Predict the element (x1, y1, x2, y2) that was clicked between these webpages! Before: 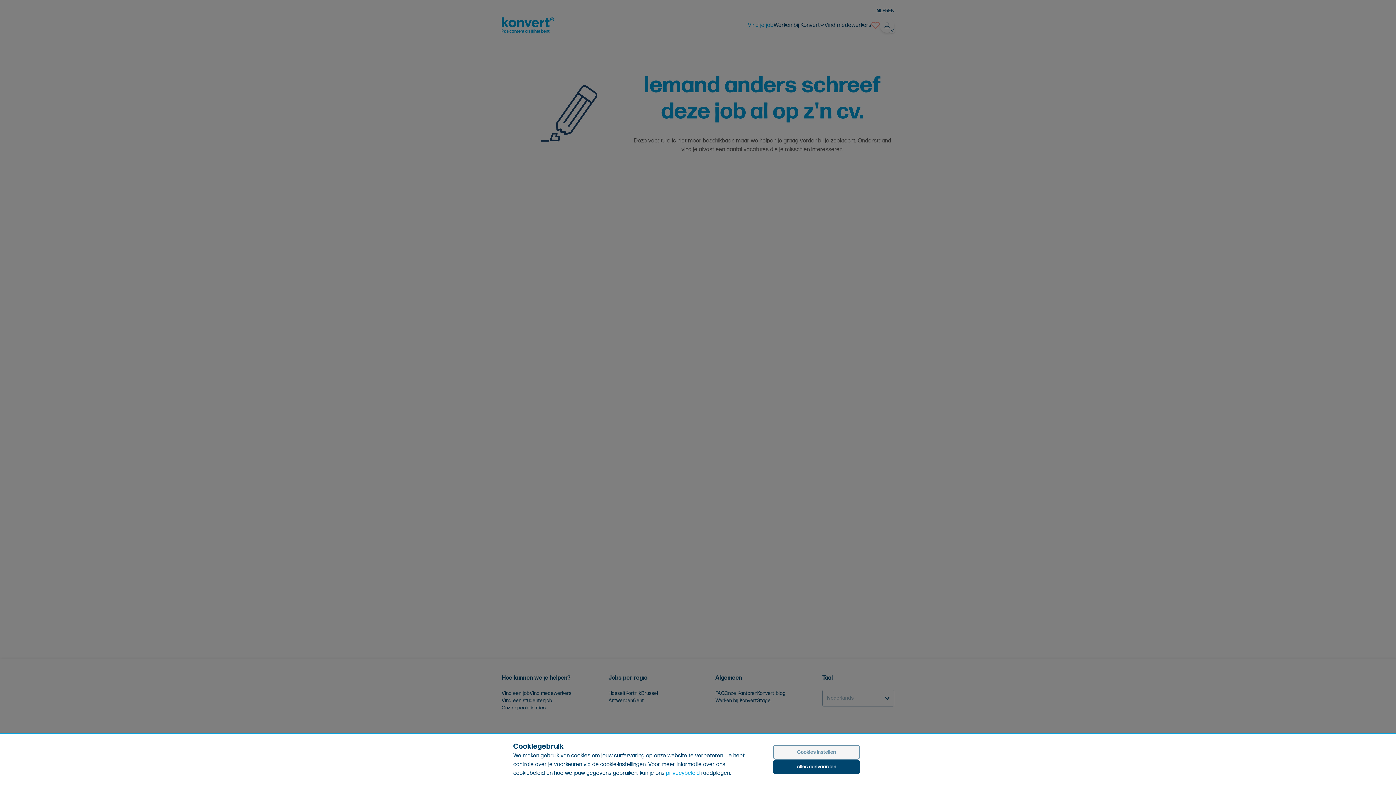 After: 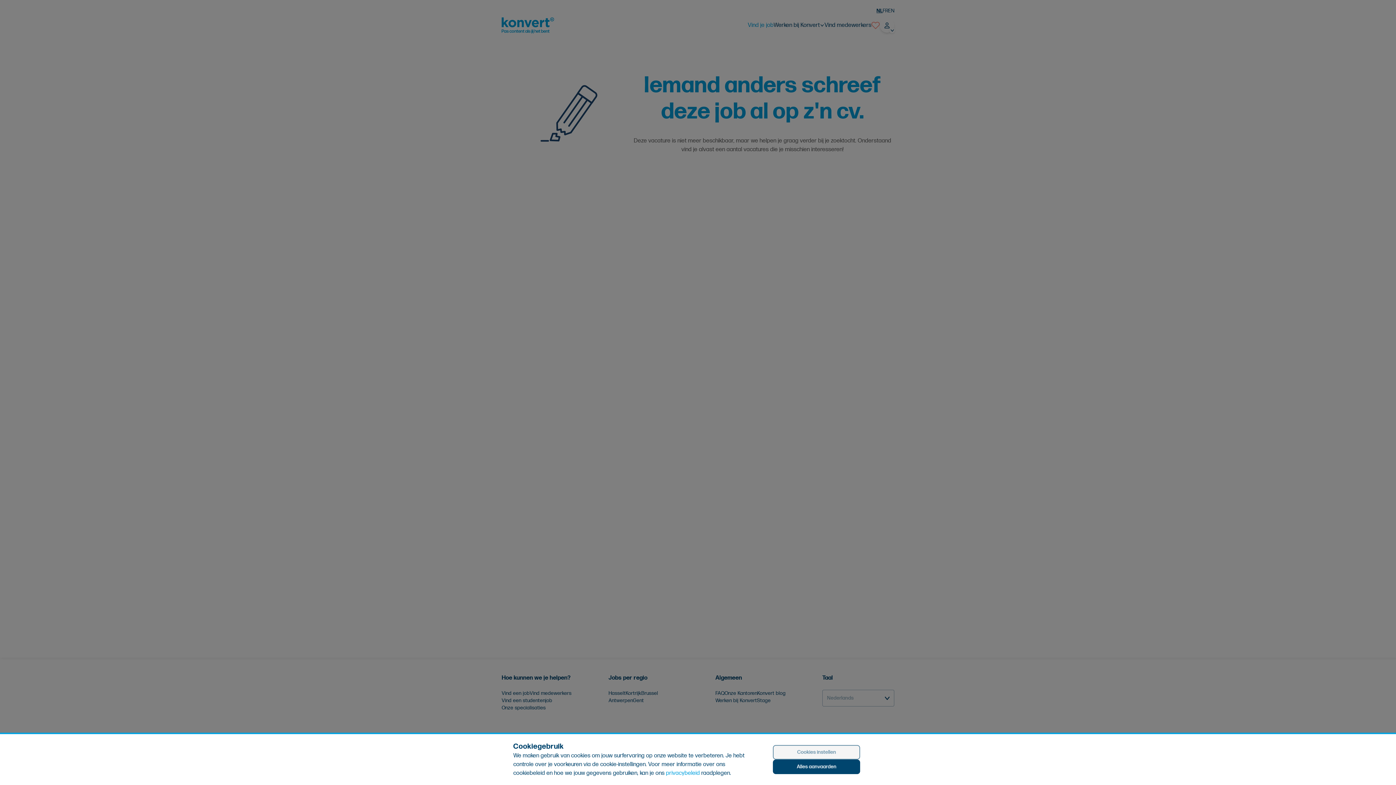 Action: label: privacybeleid bbox: (666, 770, 700, 777)